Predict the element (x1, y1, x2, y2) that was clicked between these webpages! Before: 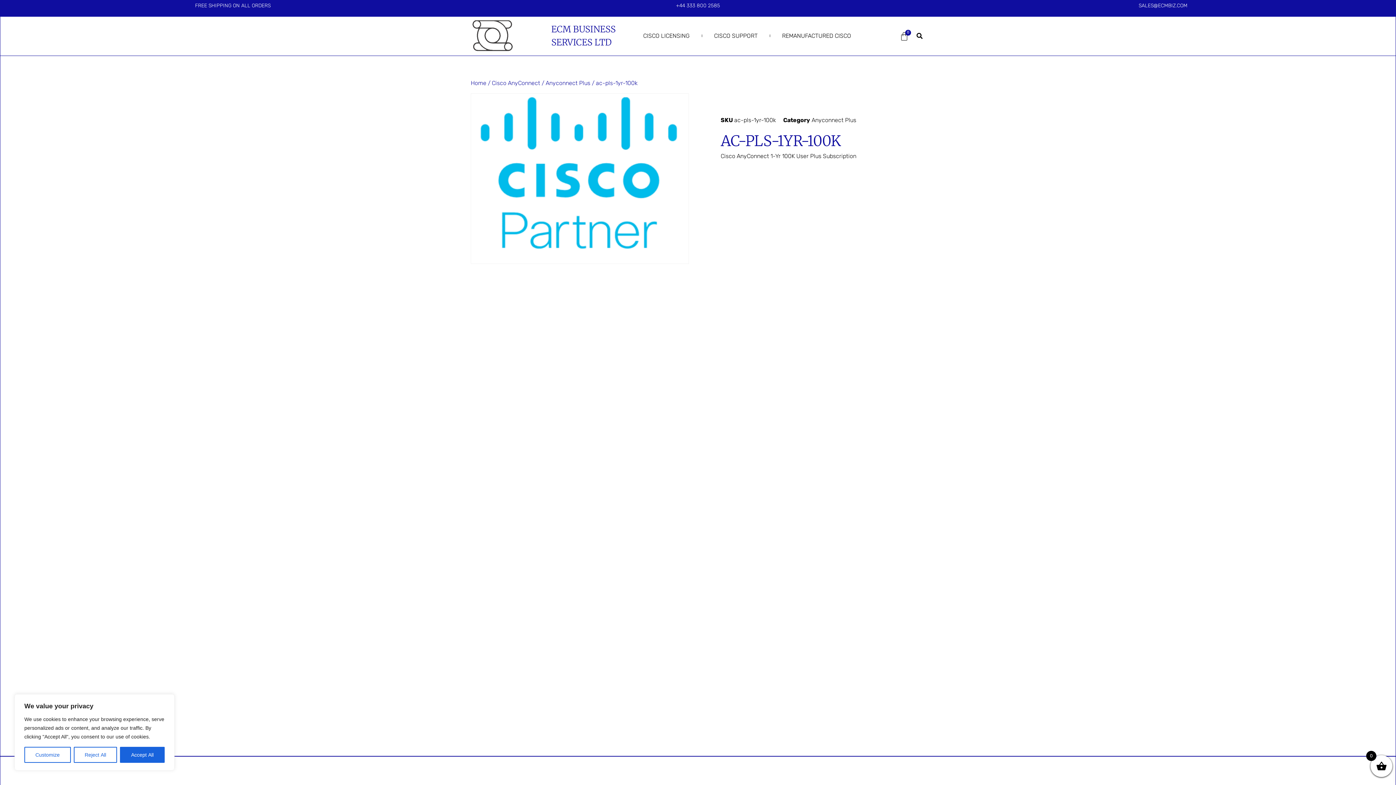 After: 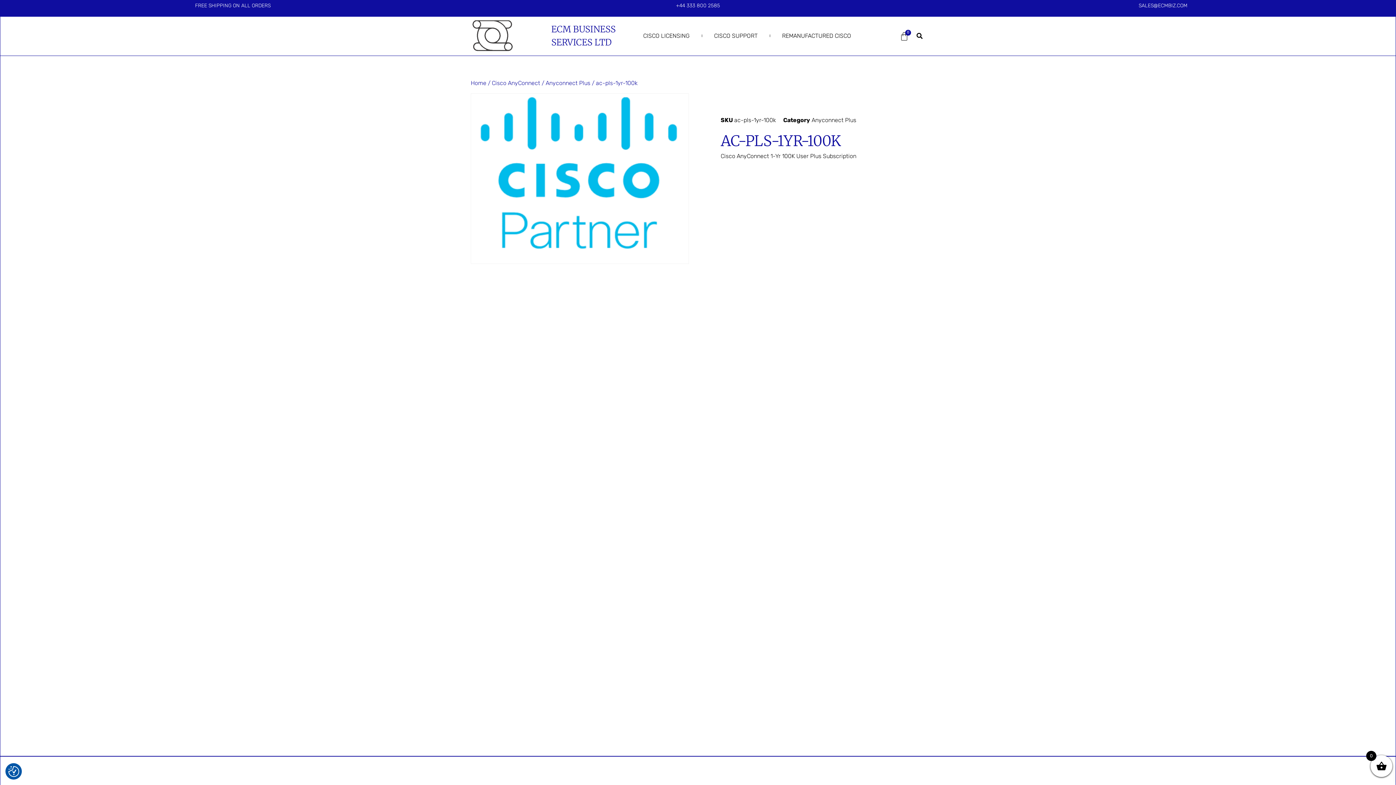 Action: bbox: (73, 747, 117, 763) label: Reject All